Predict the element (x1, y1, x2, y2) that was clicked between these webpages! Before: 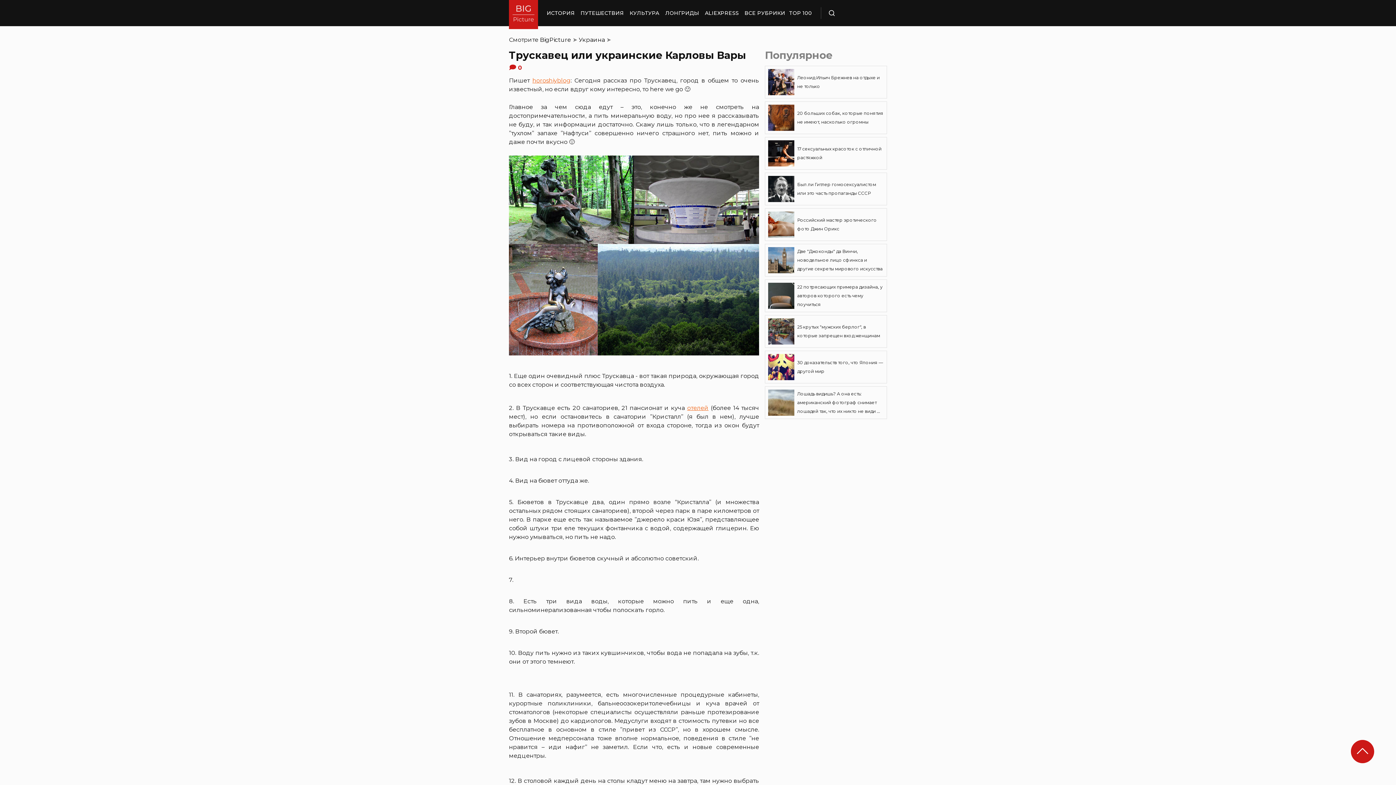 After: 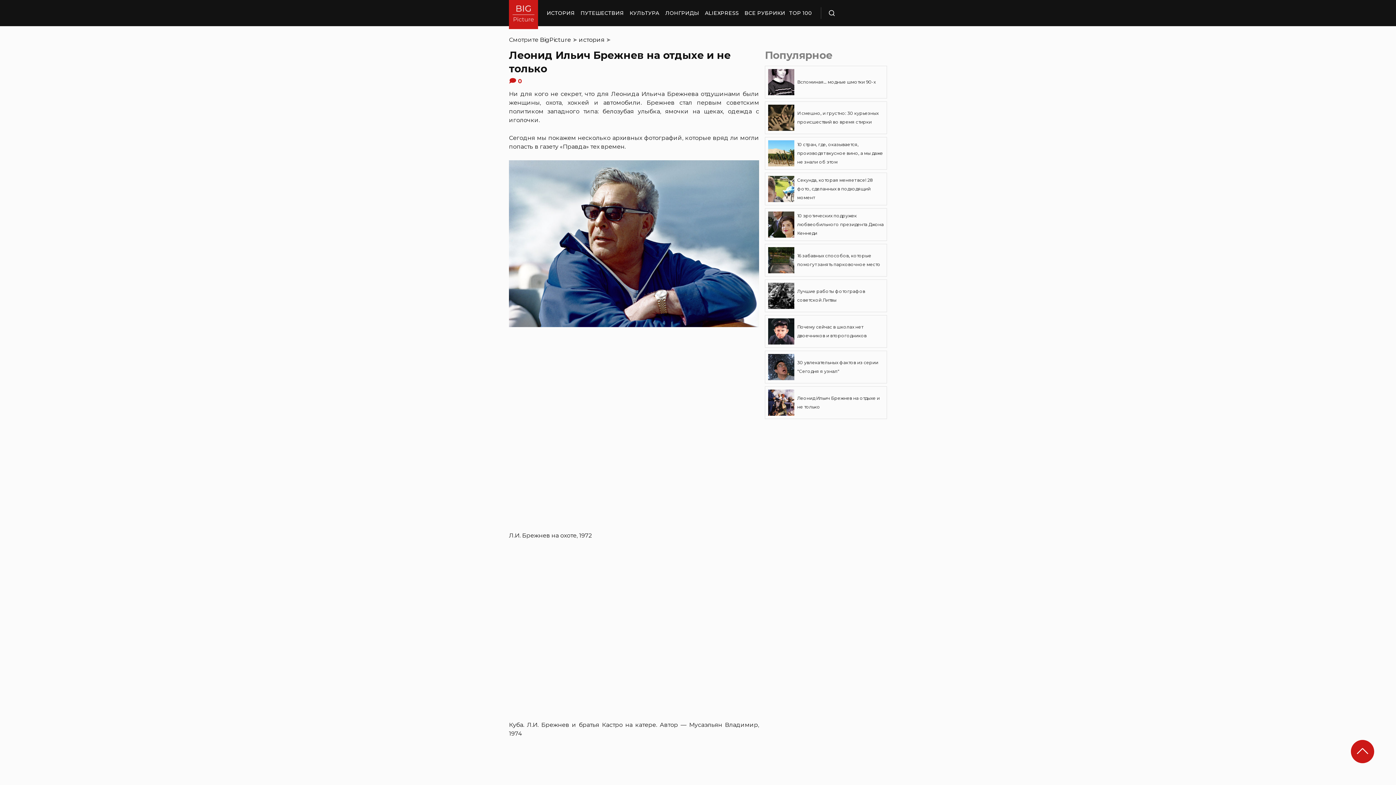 Action: label: Леонид Ильич Брежнев на отдыхе и не только bbox: (765, 65, 887, 98)